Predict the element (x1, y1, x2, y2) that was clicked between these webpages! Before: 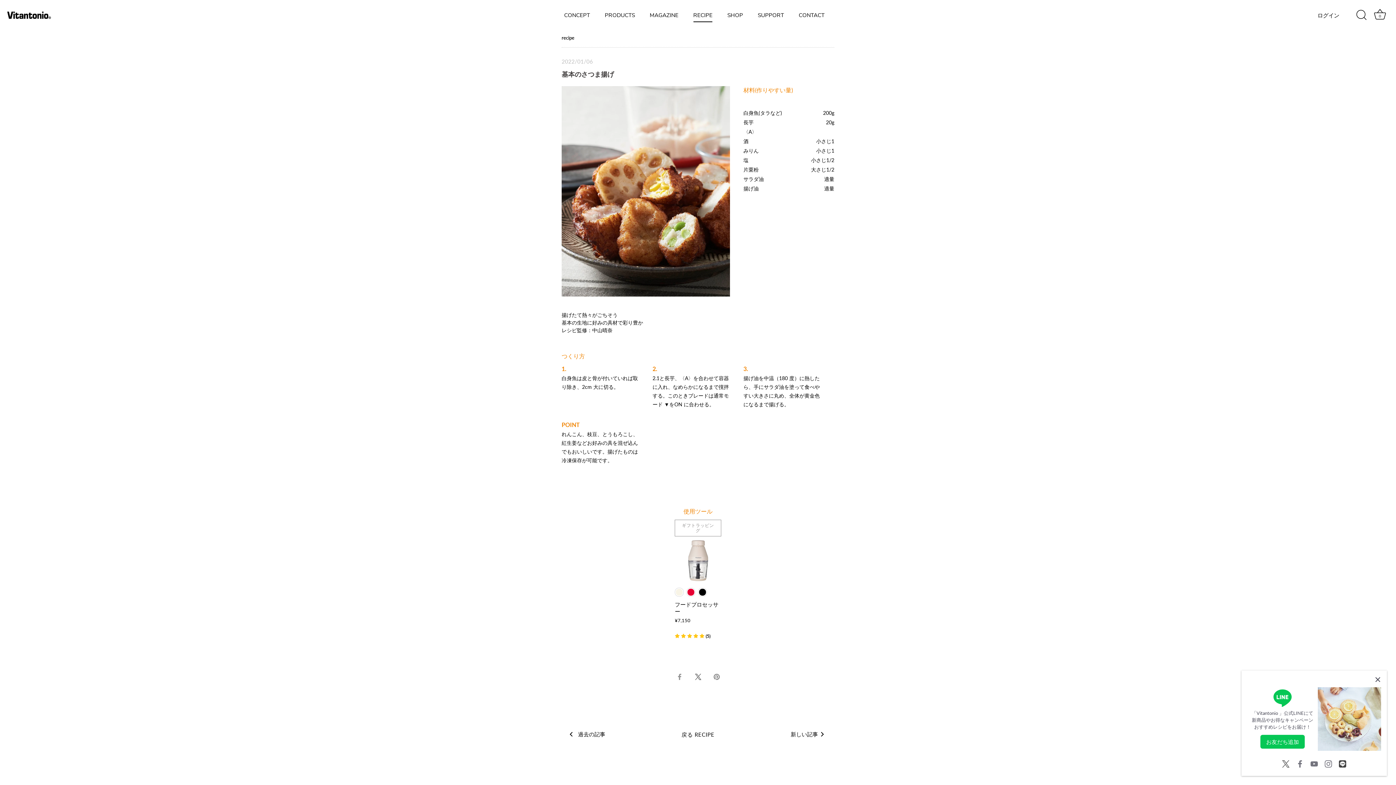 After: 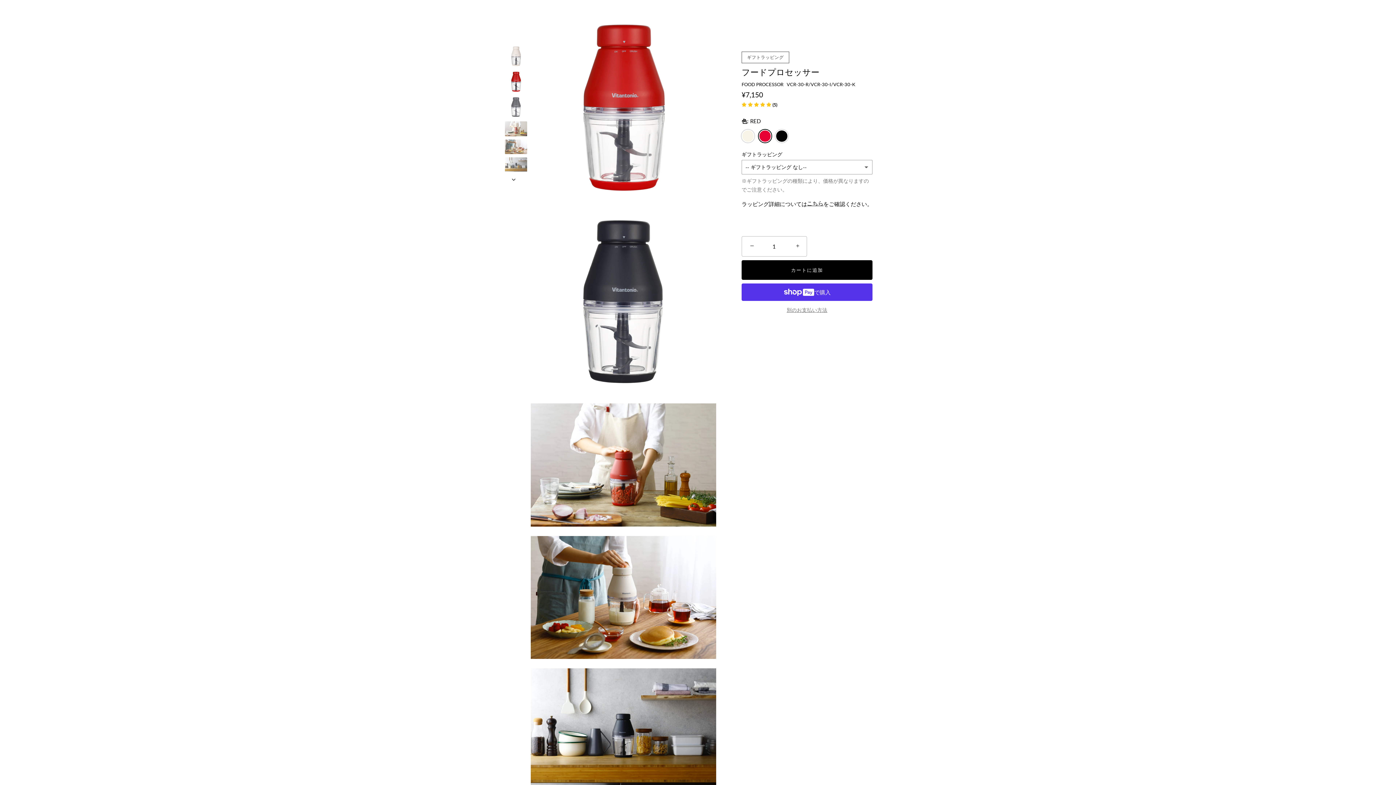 Action: label: RED bbox: (687, 588, 695, 596)